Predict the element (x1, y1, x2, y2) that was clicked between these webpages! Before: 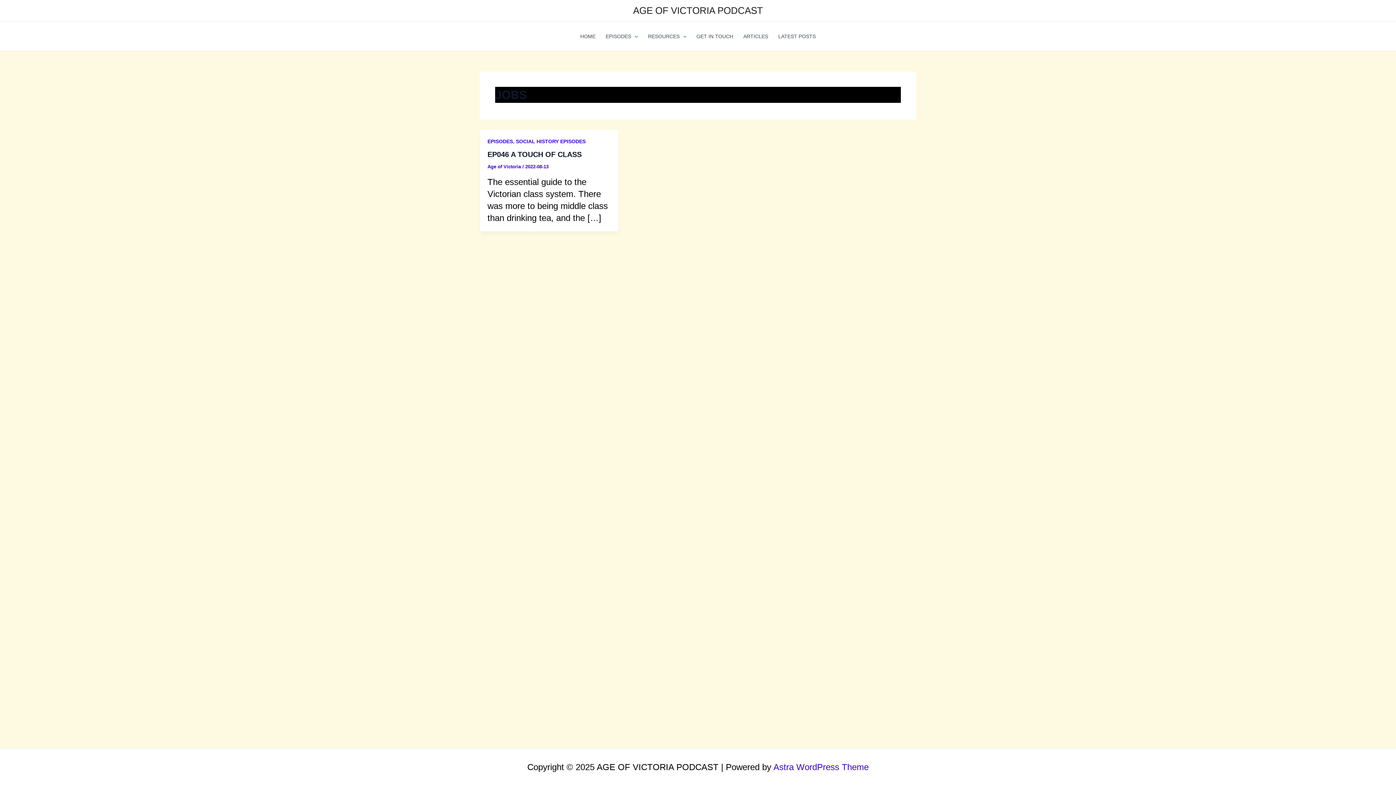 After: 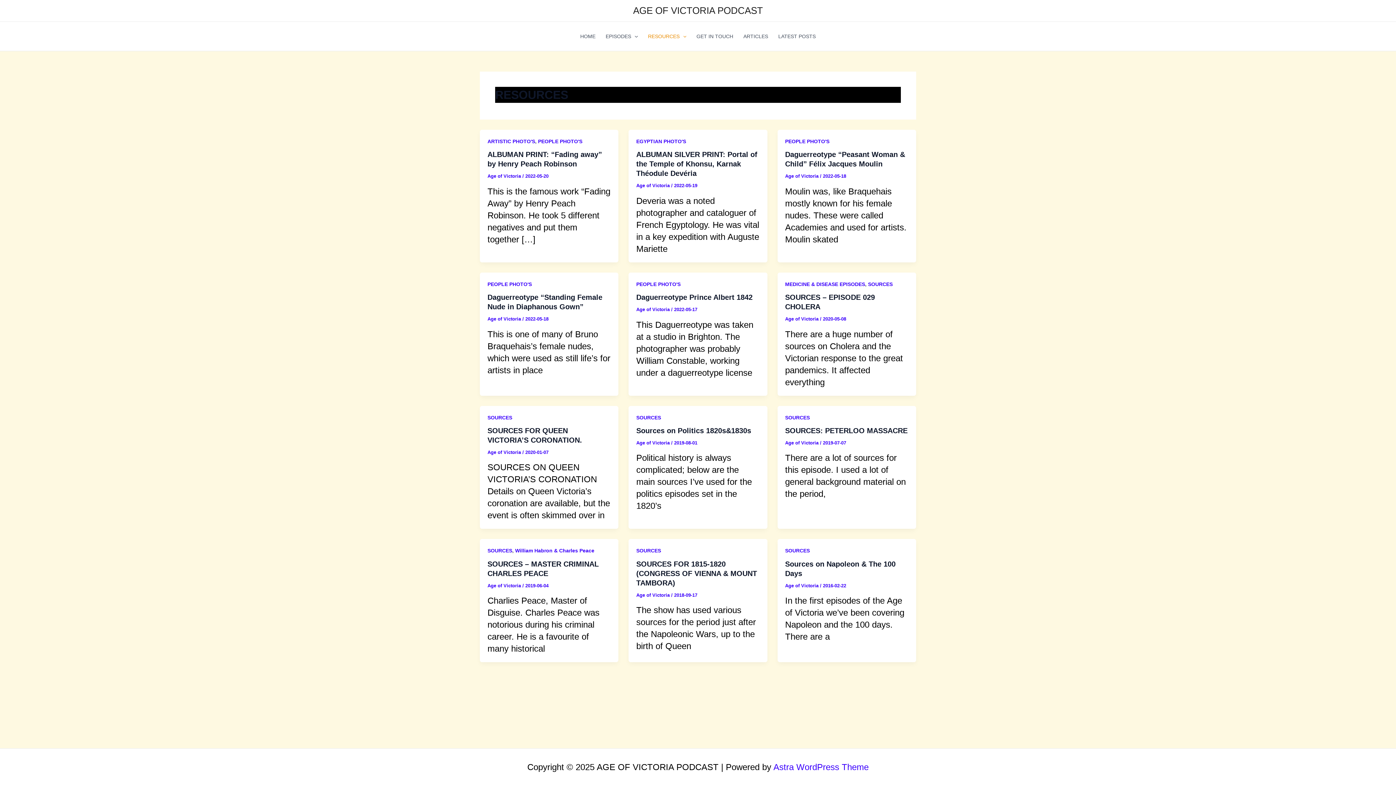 Action: label: RESOURCES bbox: (643, 21, 691, 50)